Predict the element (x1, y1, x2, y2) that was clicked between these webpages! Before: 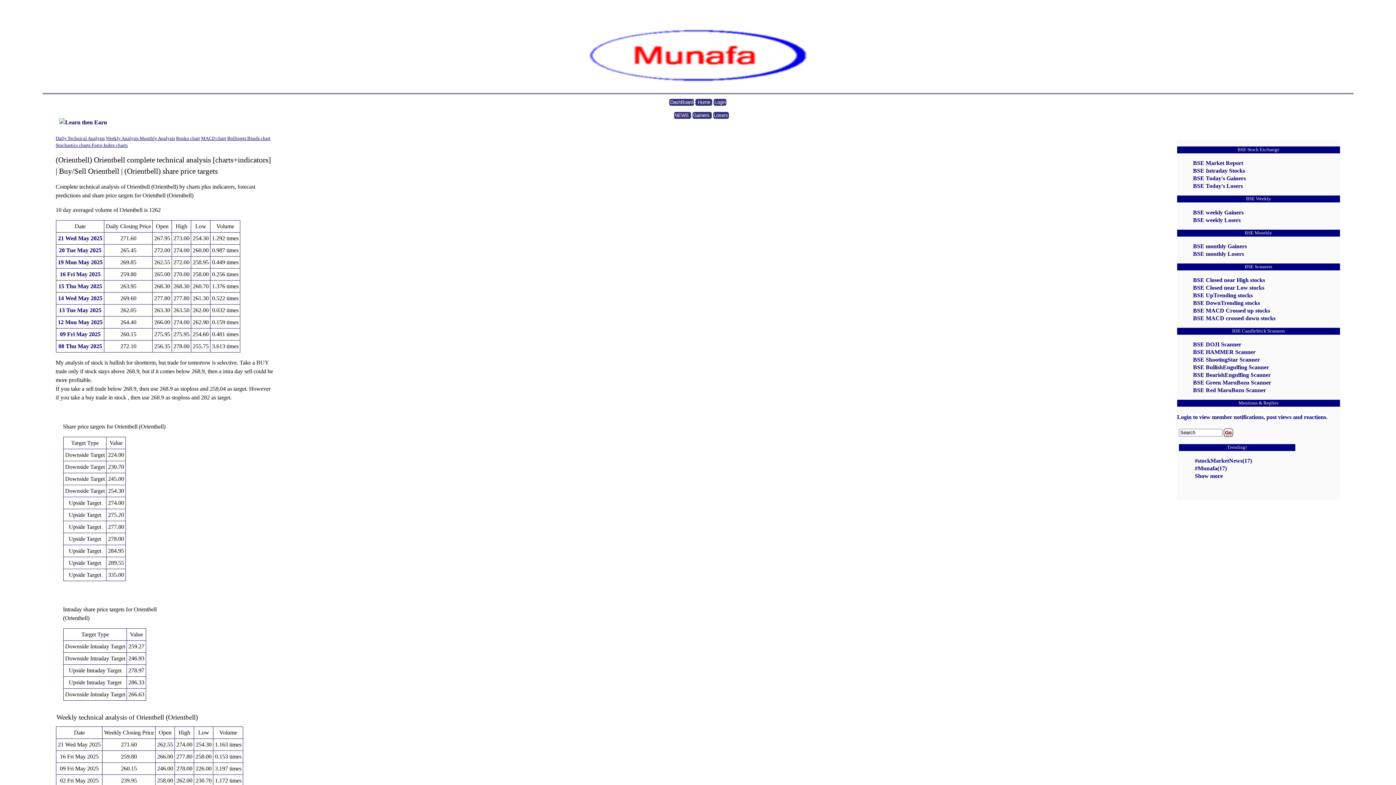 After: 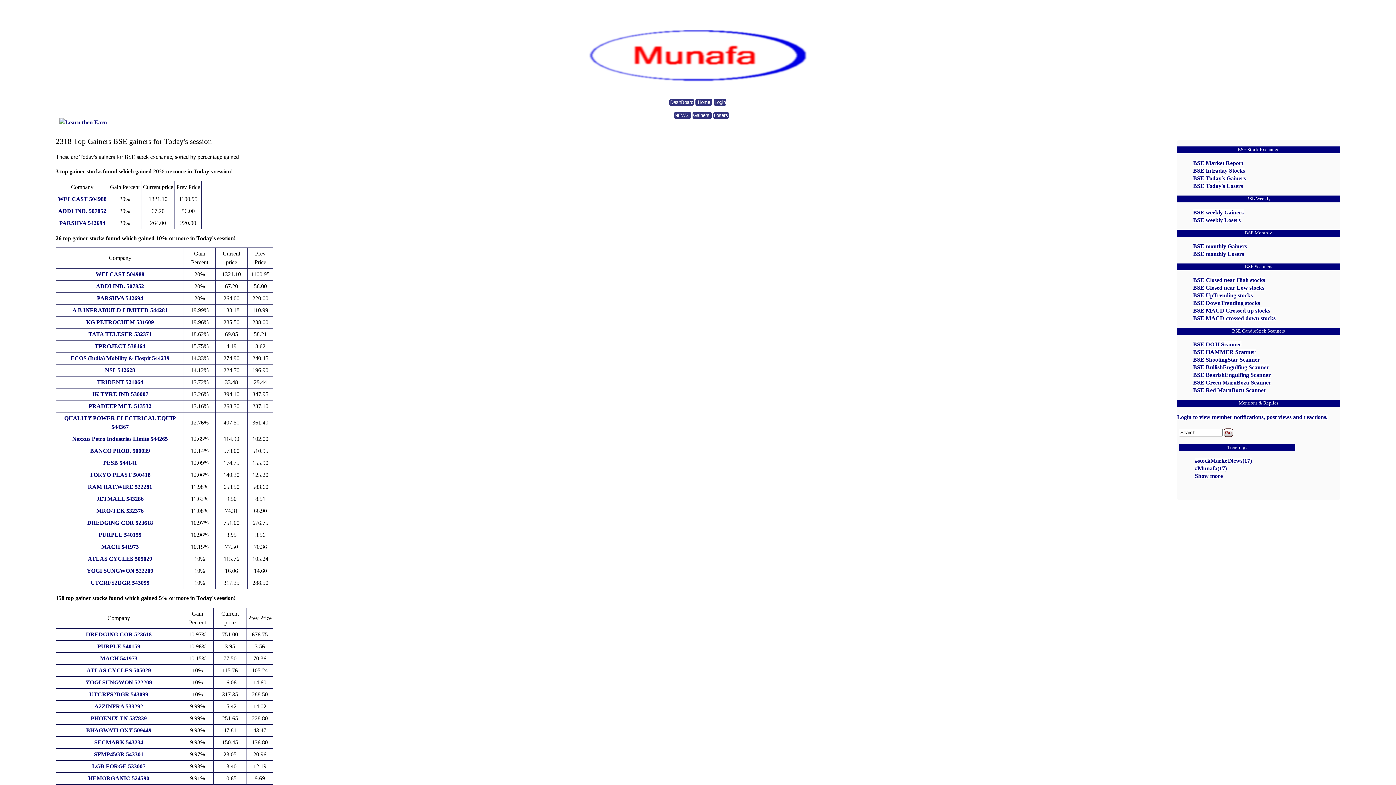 Action: bbox: (1193, 175, 1246, 181) label: BSE Today's Gainers